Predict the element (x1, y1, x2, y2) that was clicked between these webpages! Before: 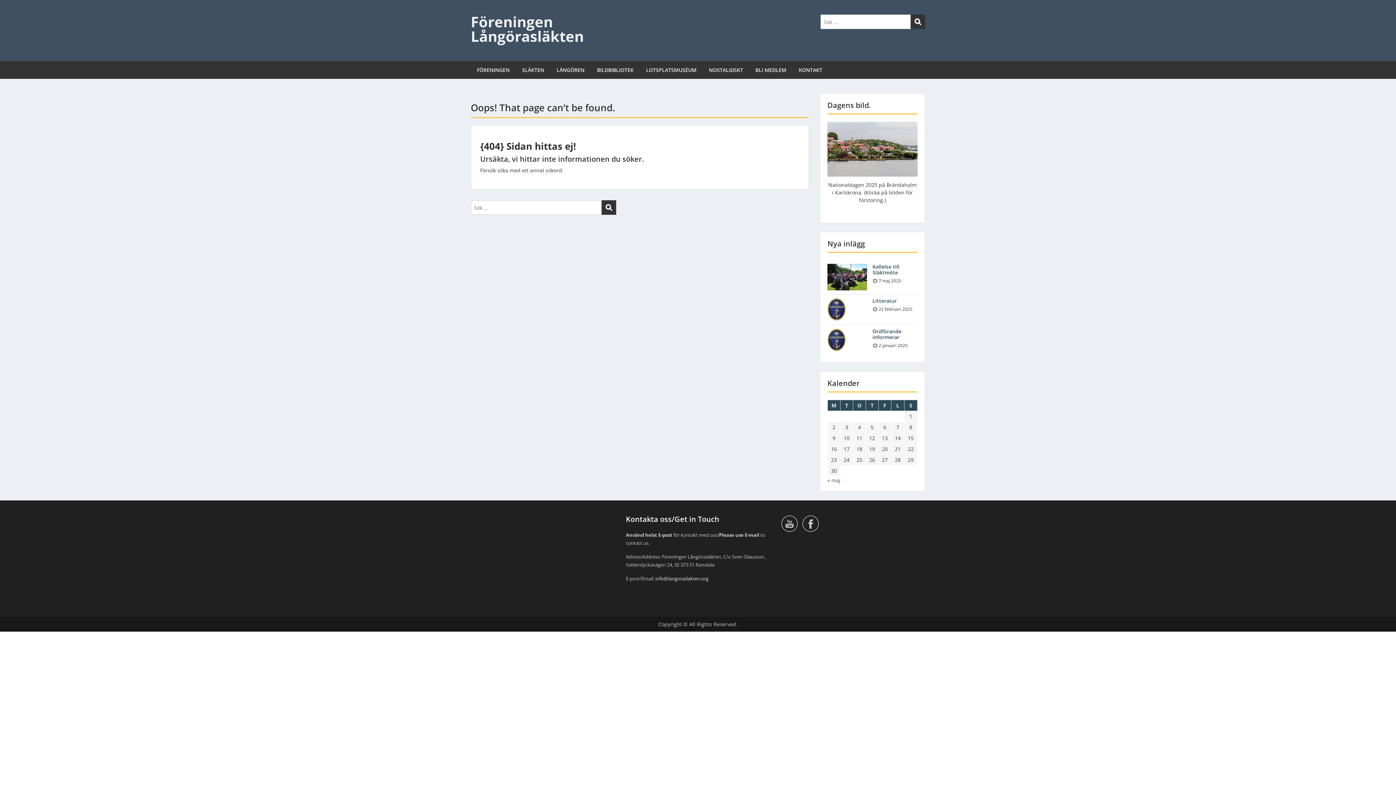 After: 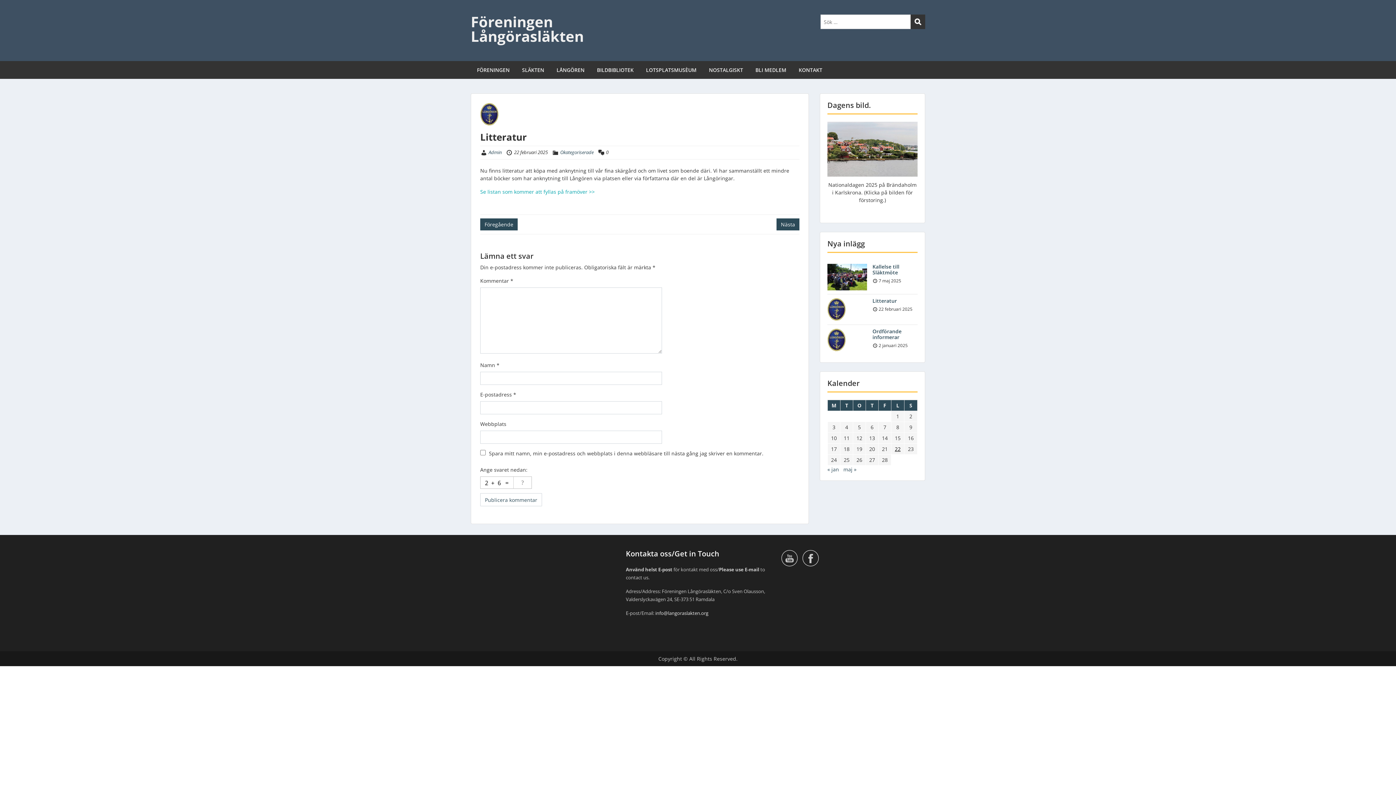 Action: bbox: (872, 297, 897, 304) label: Litteratur